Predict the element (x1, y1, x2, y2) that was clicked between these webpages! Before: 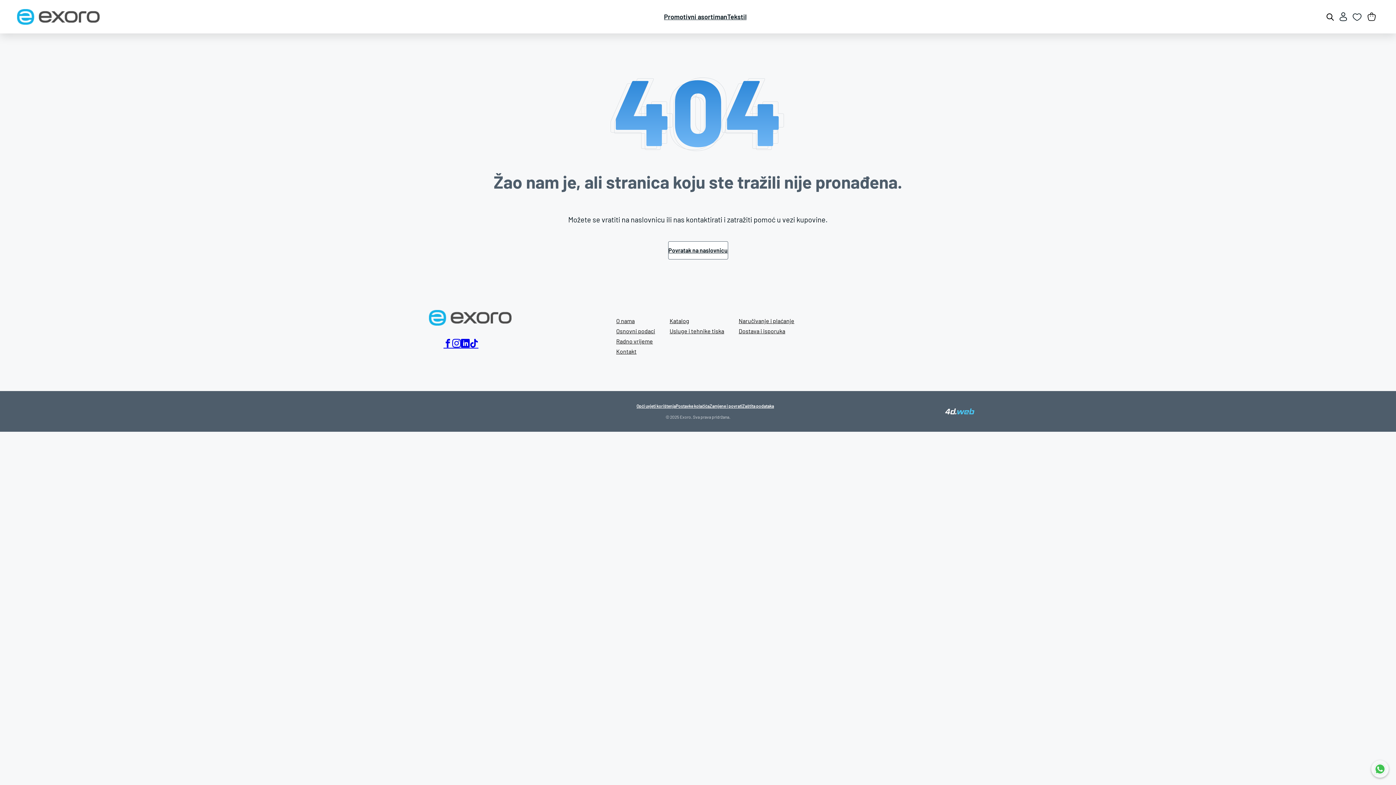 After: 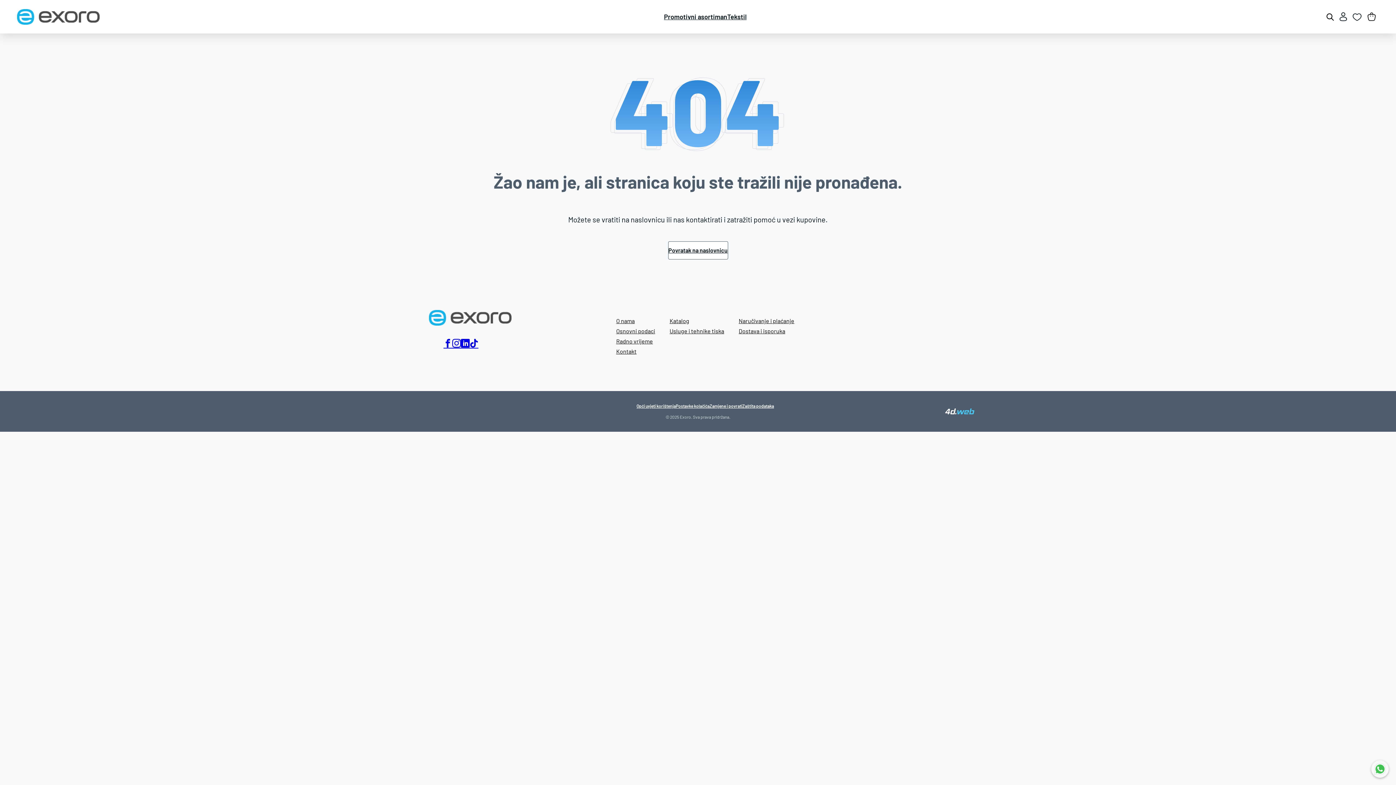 Action: bbox: (452, 338, 461, 349)